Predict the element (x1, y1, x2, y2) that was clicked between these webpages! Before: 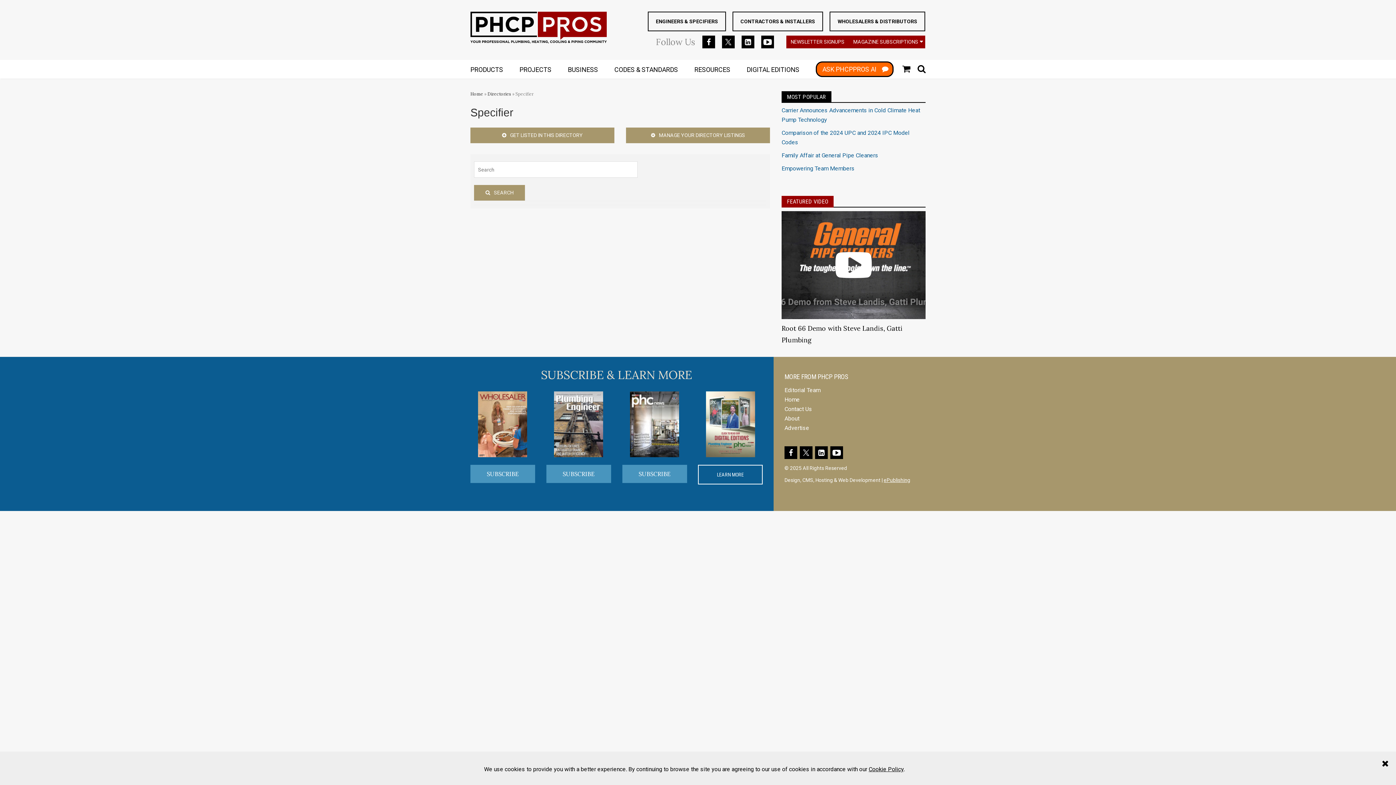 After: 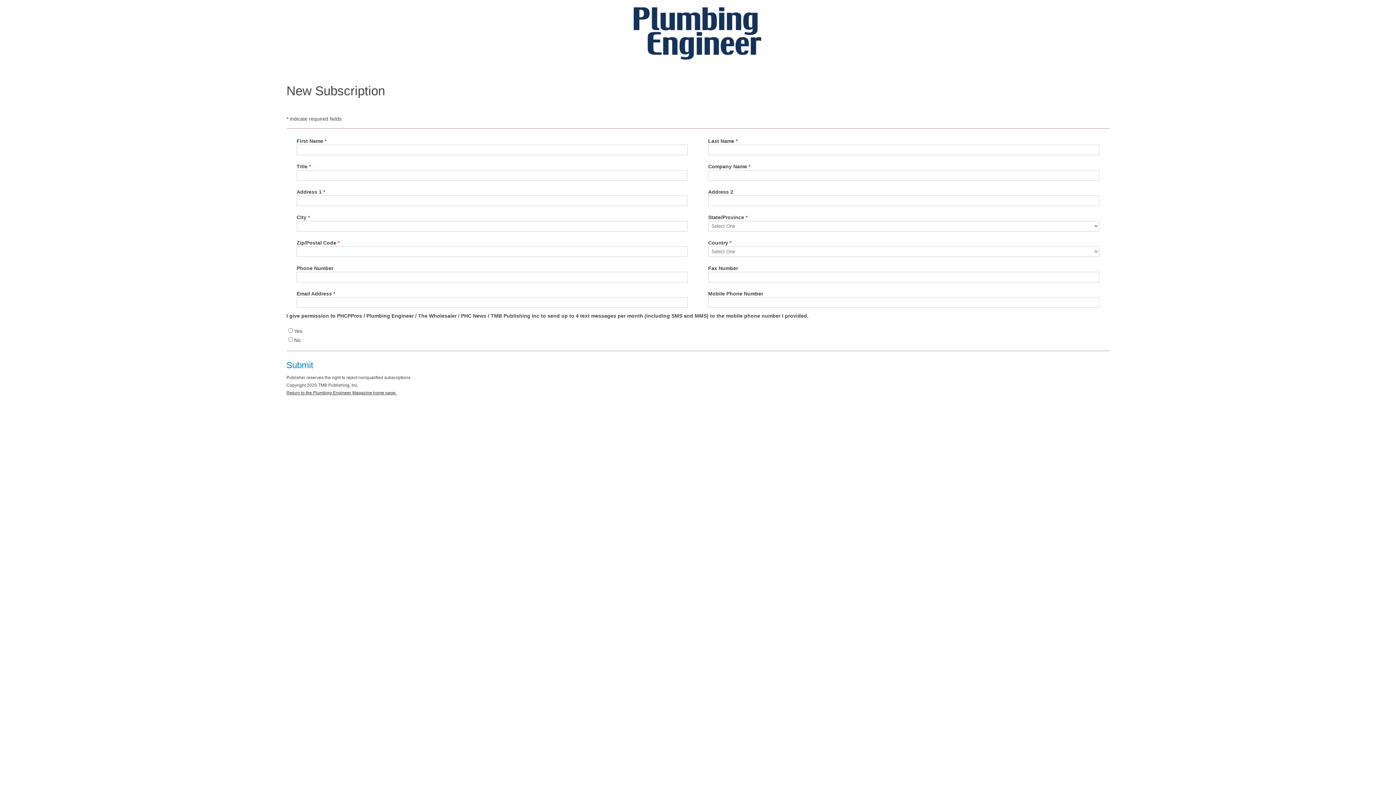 Action: bbox: (554, 420, 603, 427)